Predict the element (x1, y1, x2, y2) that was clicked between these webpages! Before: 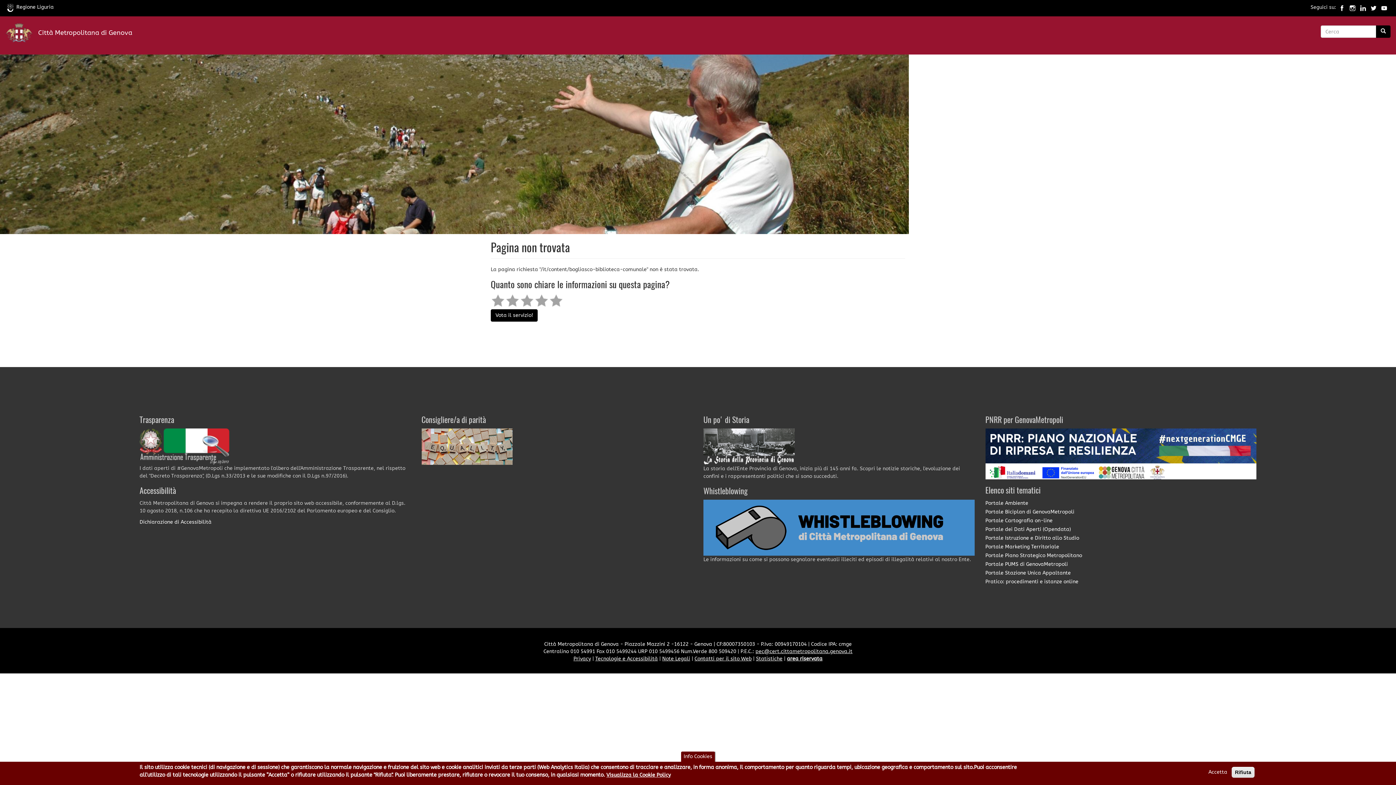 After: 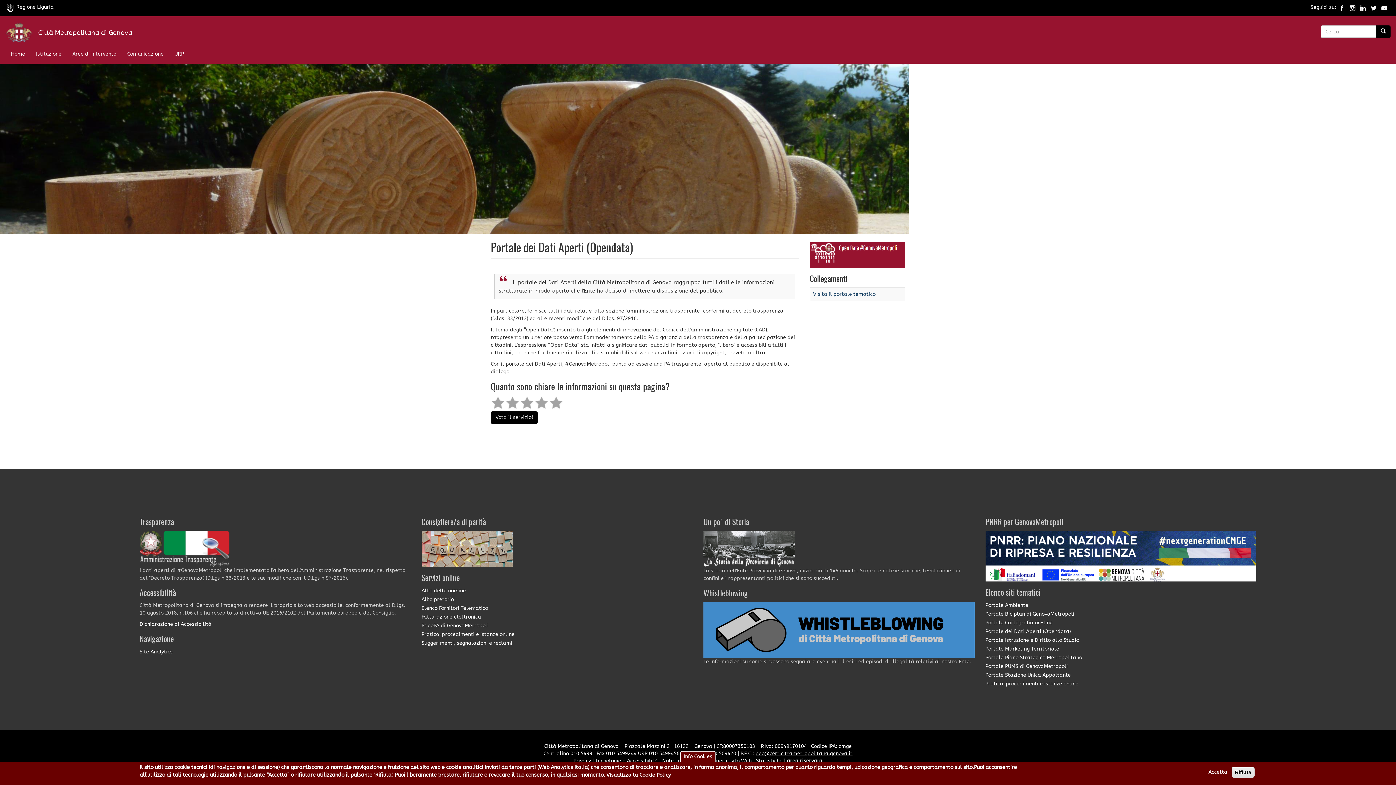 Action: label: Portale dei Dati Aperti (Opendata) bbox: (985, 525, 1256, 534)